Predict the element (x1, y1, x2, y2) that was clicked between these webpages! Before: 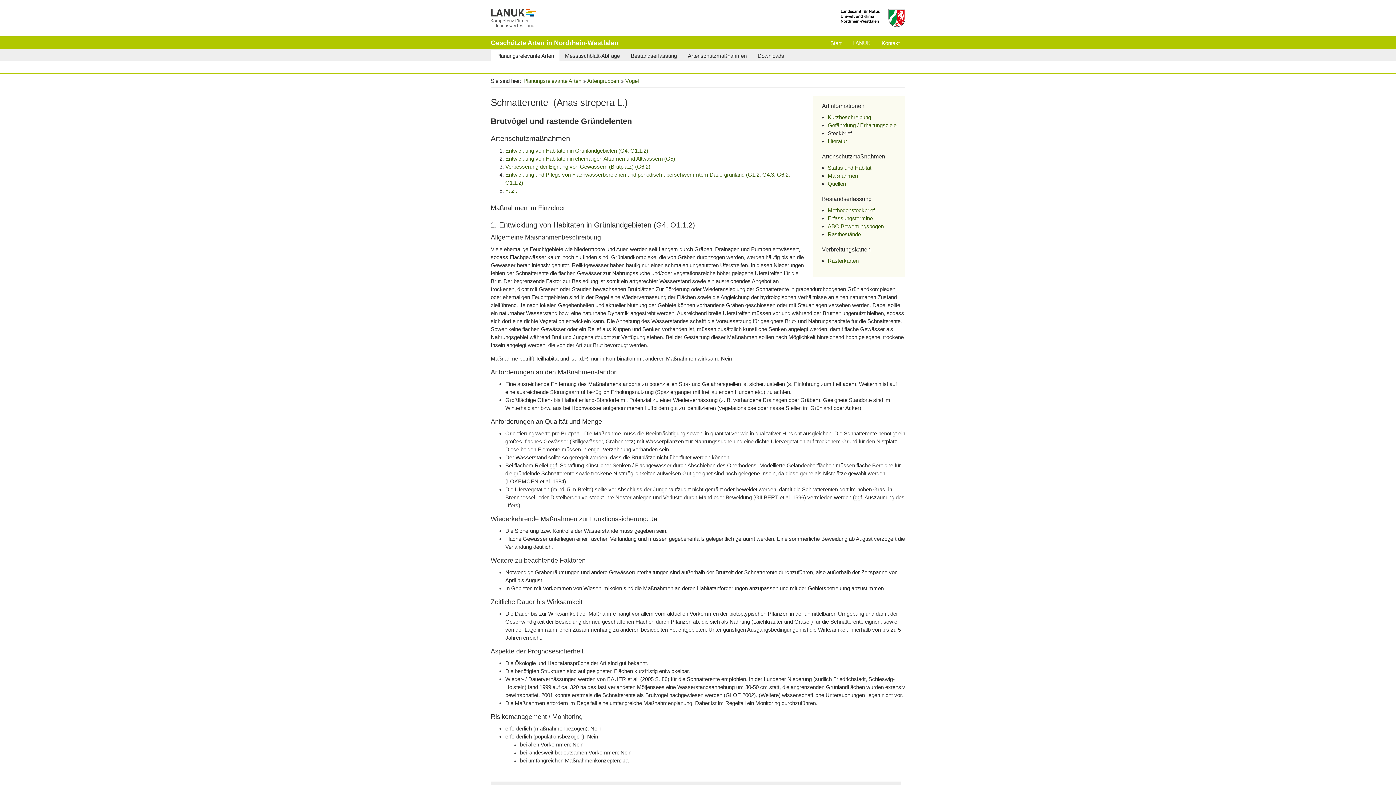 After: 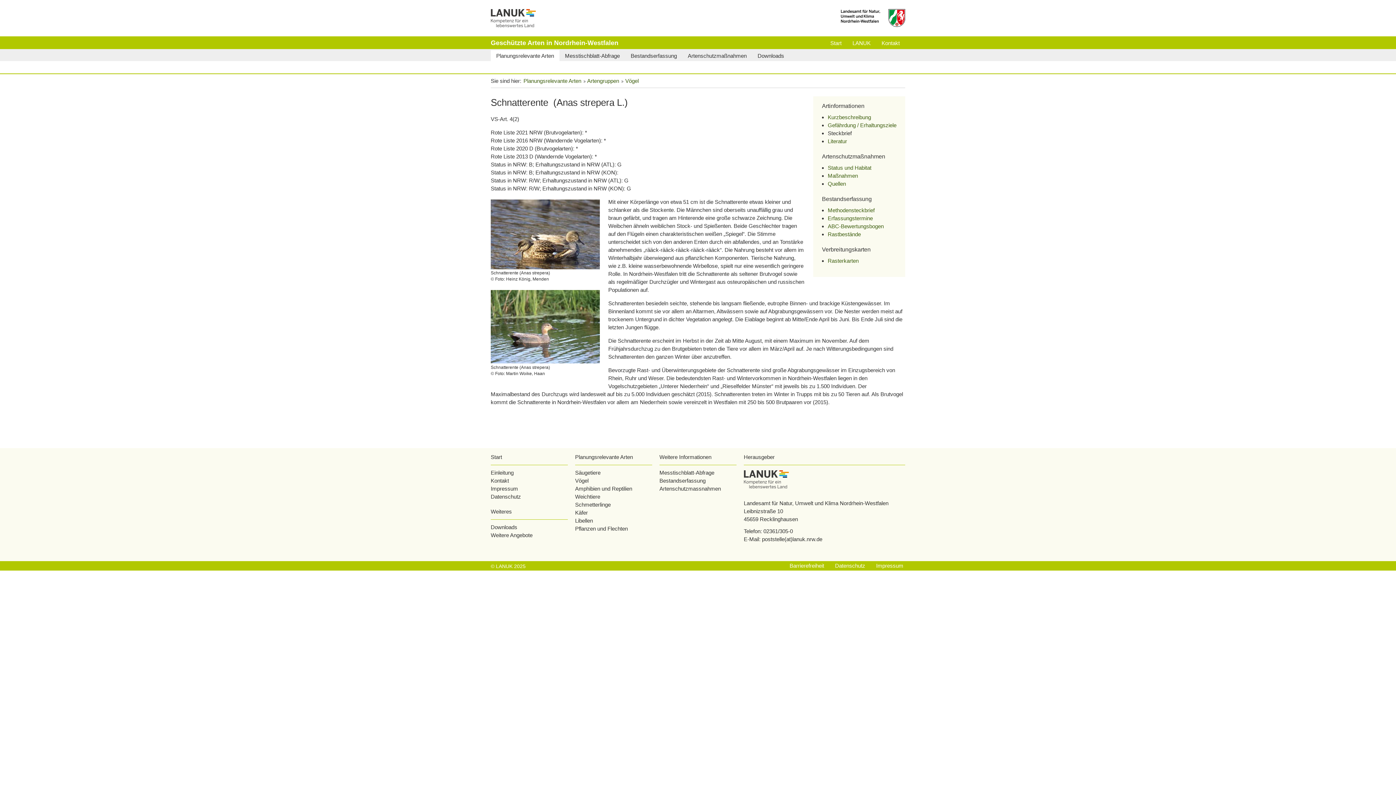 Action: label: Kurzbeschreibung bbox: (828, 114, 871, 120)